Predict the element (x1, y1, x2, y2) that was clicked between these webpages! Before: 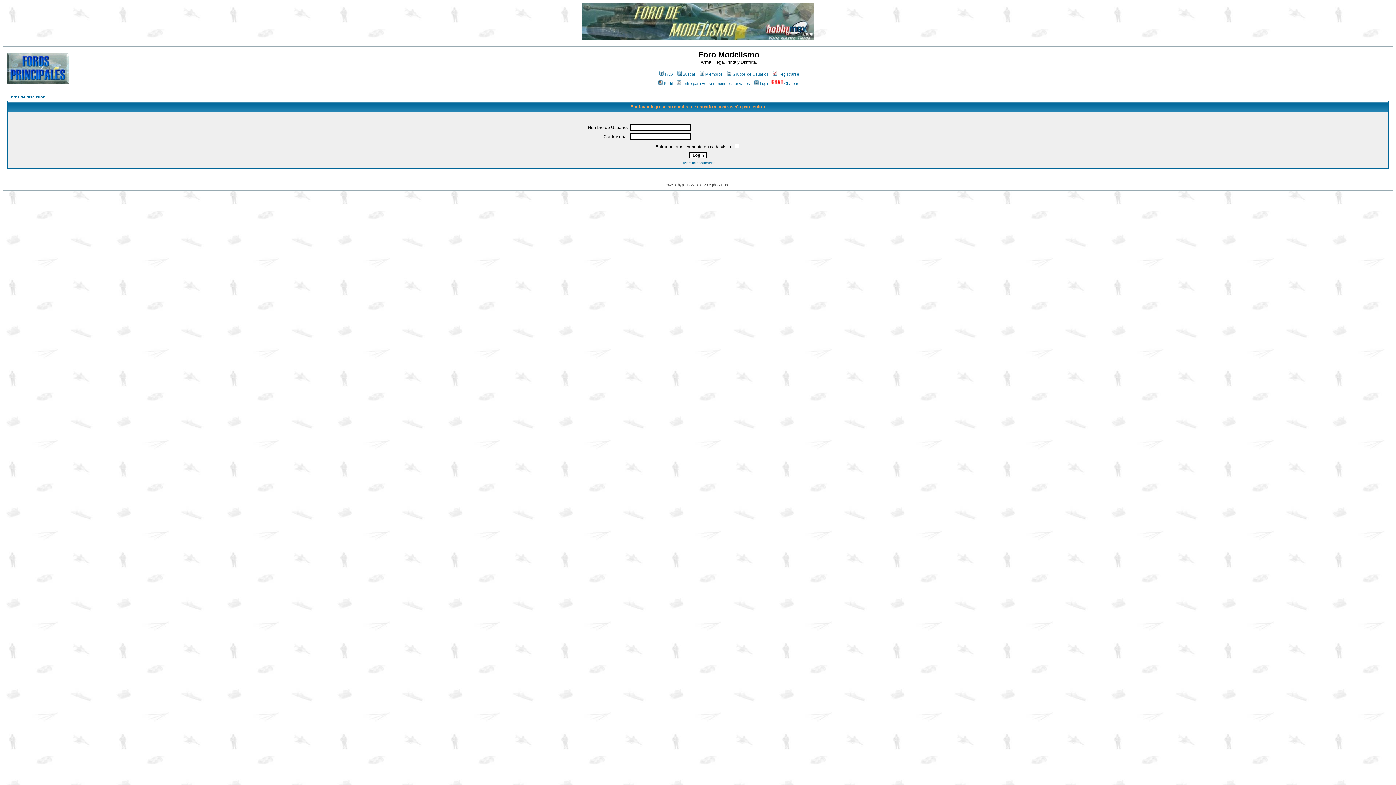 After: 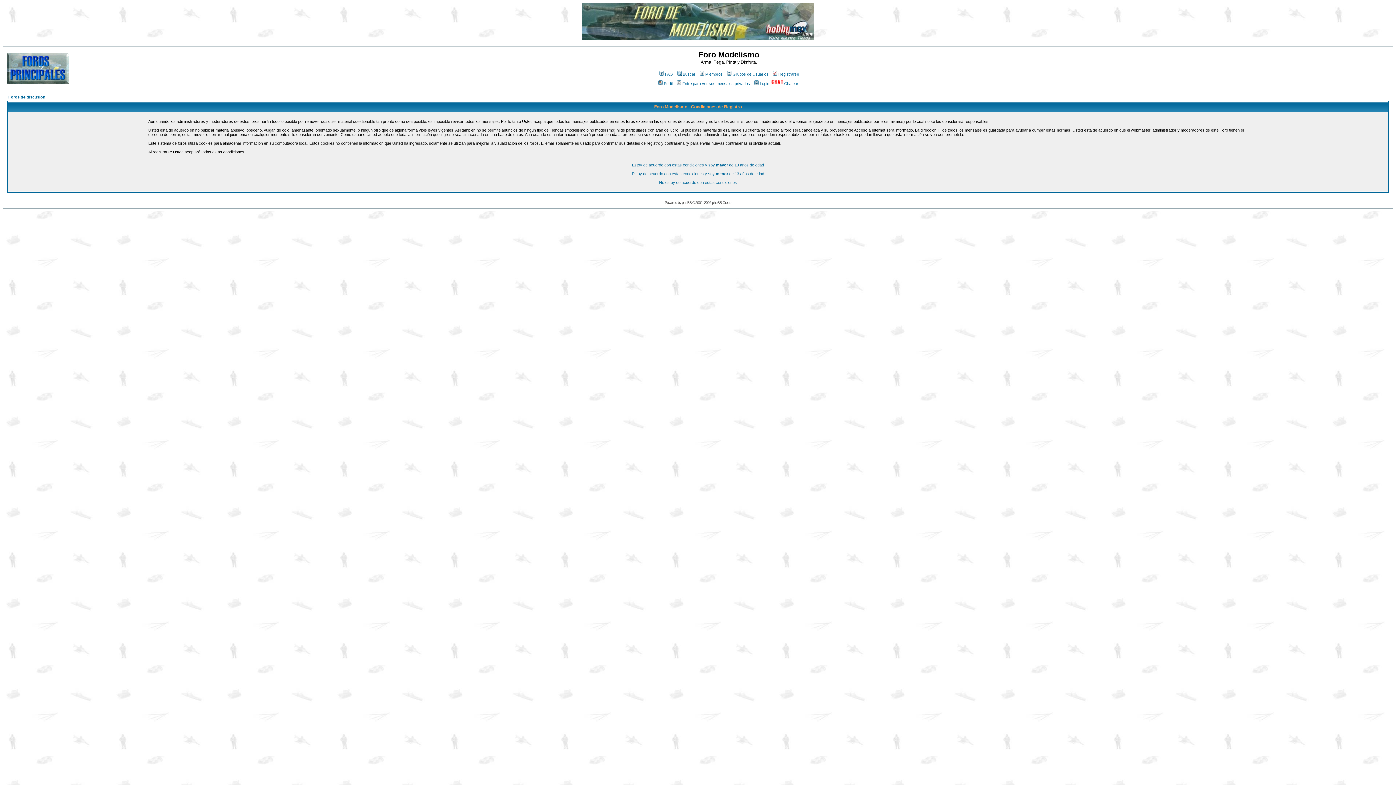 Action: bbox: (772, 72, 799, 76) label: Registrarse